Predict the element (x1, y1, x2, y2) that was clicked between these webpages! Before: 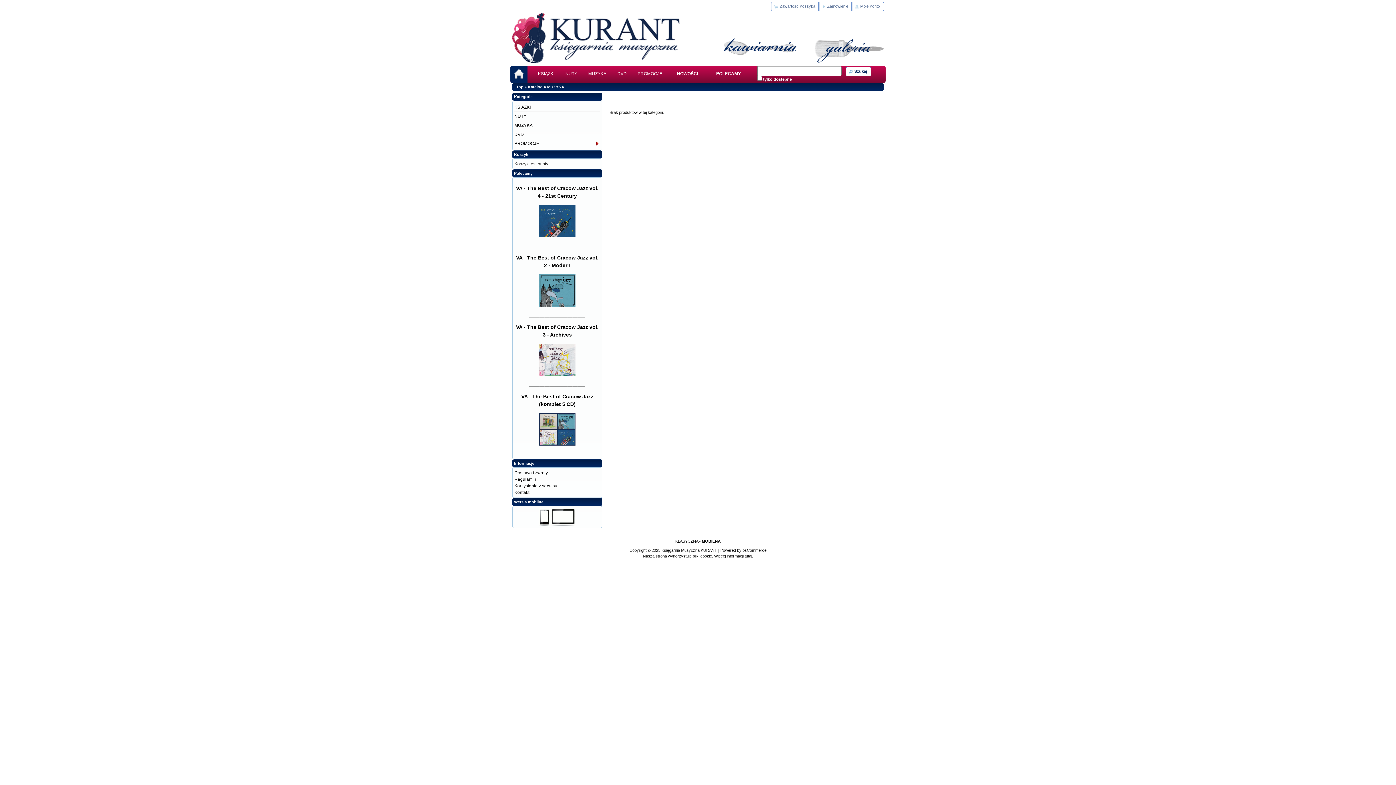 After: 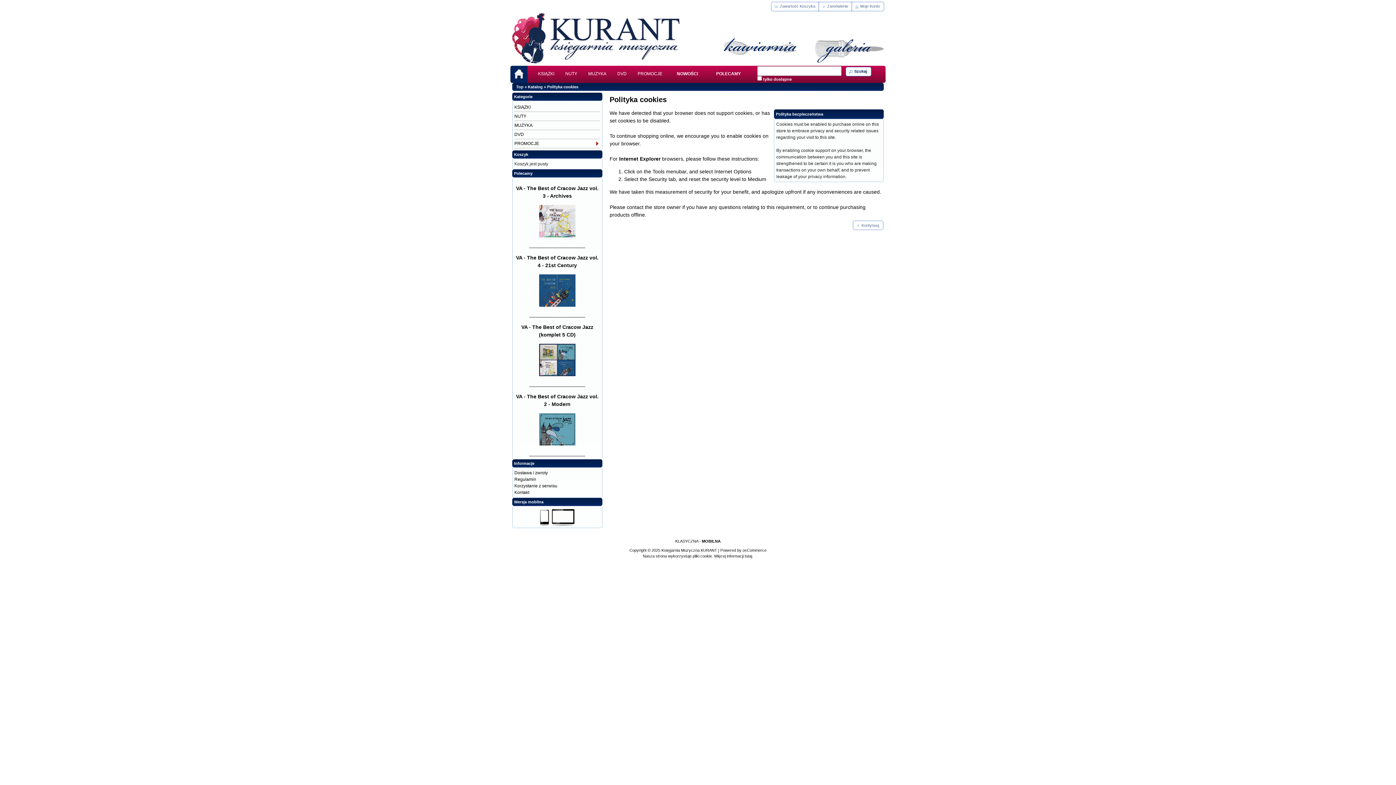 Action: label:  tutaj. bbox: (743, 554, 753, 558)